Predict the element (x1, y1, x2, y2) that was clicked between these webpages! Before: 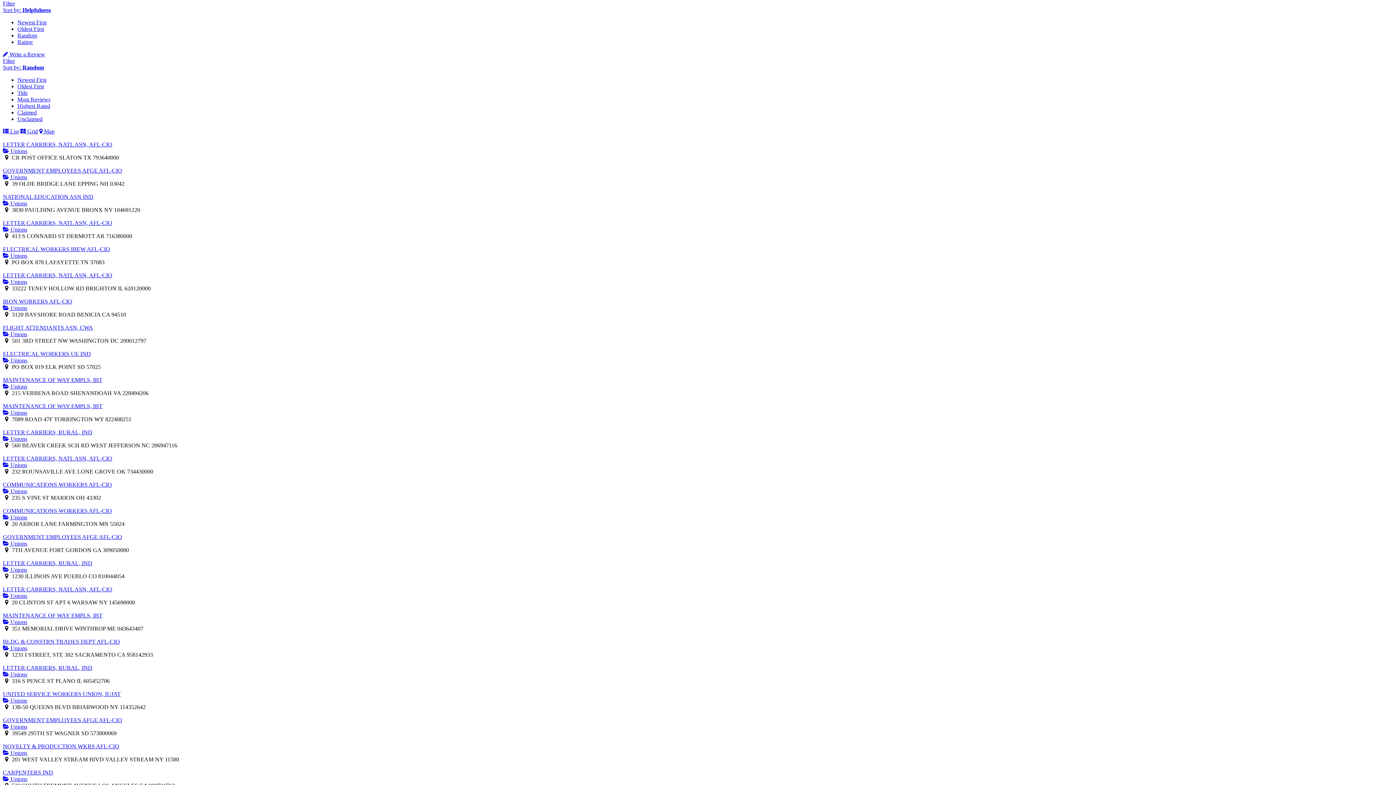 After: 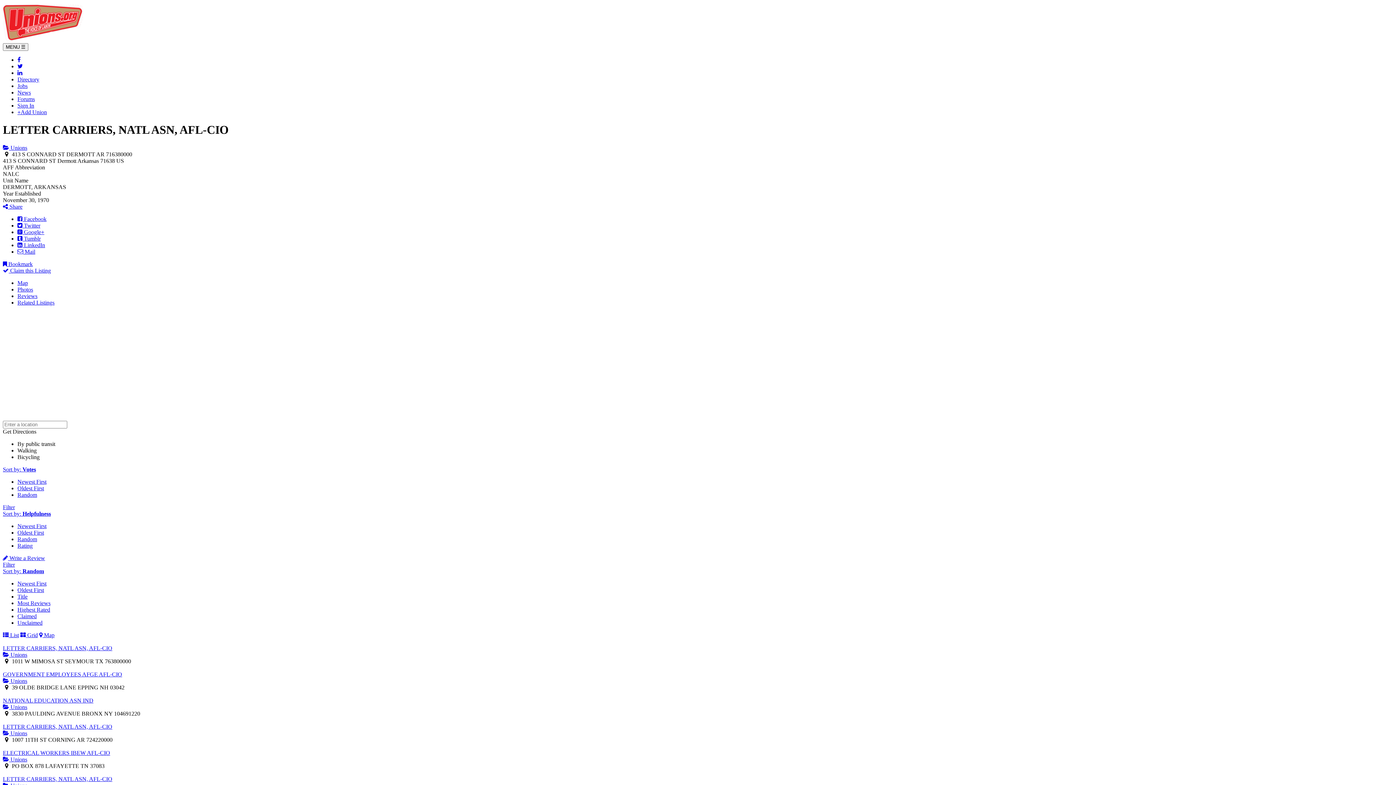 Action: label: LETTER CARRIERS, NATL ASN, AFL-CIO bbox: (2, 219, 112, 226)